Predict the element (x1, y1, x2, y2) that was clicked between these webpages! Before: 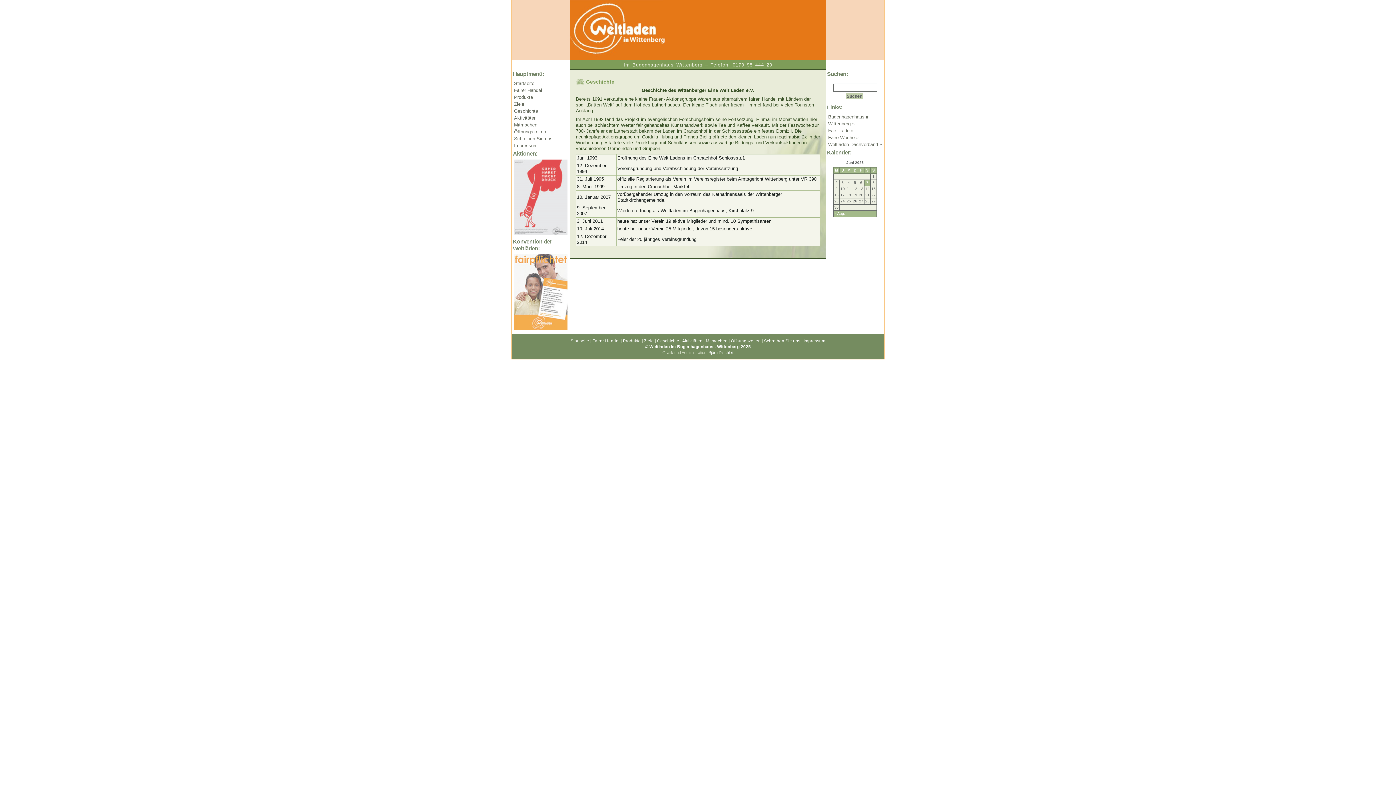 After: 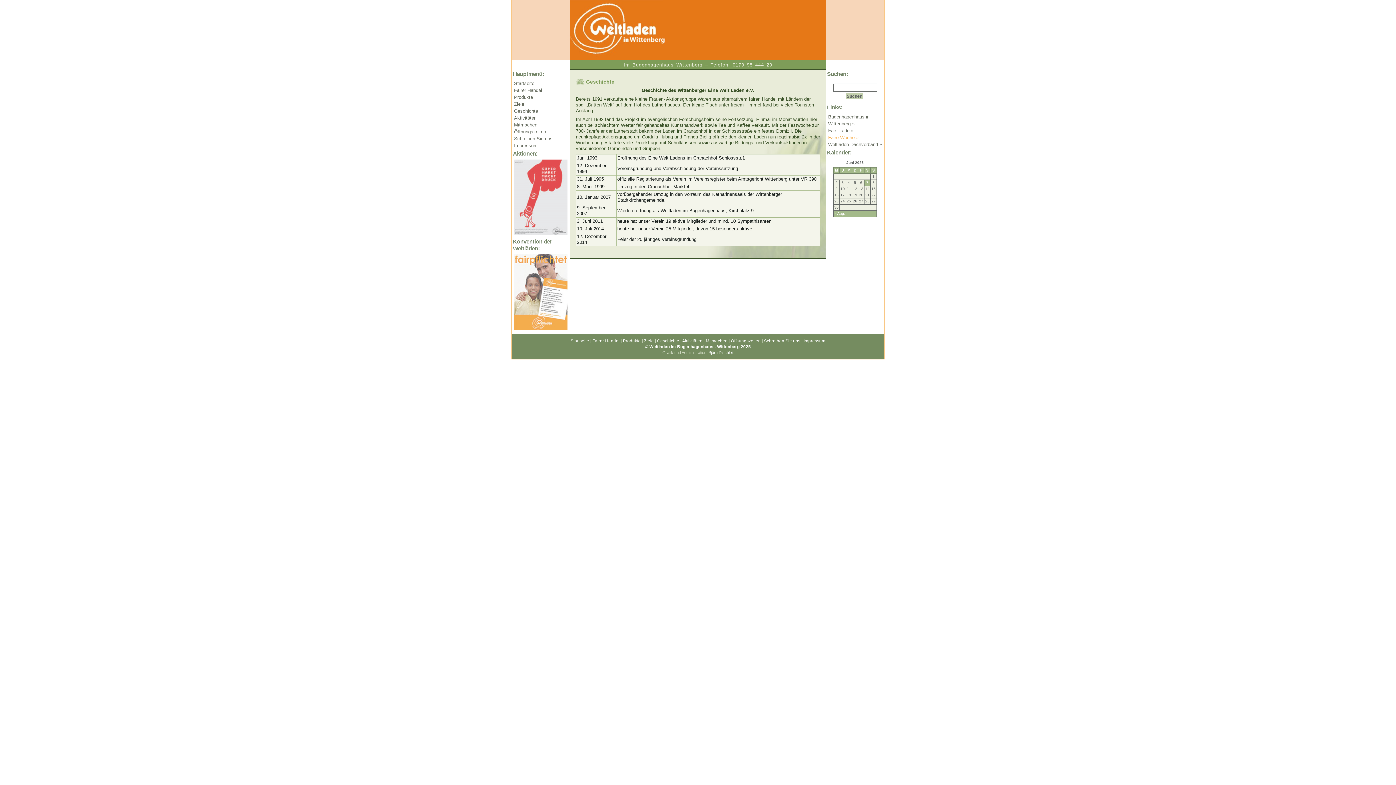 Action: label: Faire Woche » bbox: (828, 134, 858, 140)